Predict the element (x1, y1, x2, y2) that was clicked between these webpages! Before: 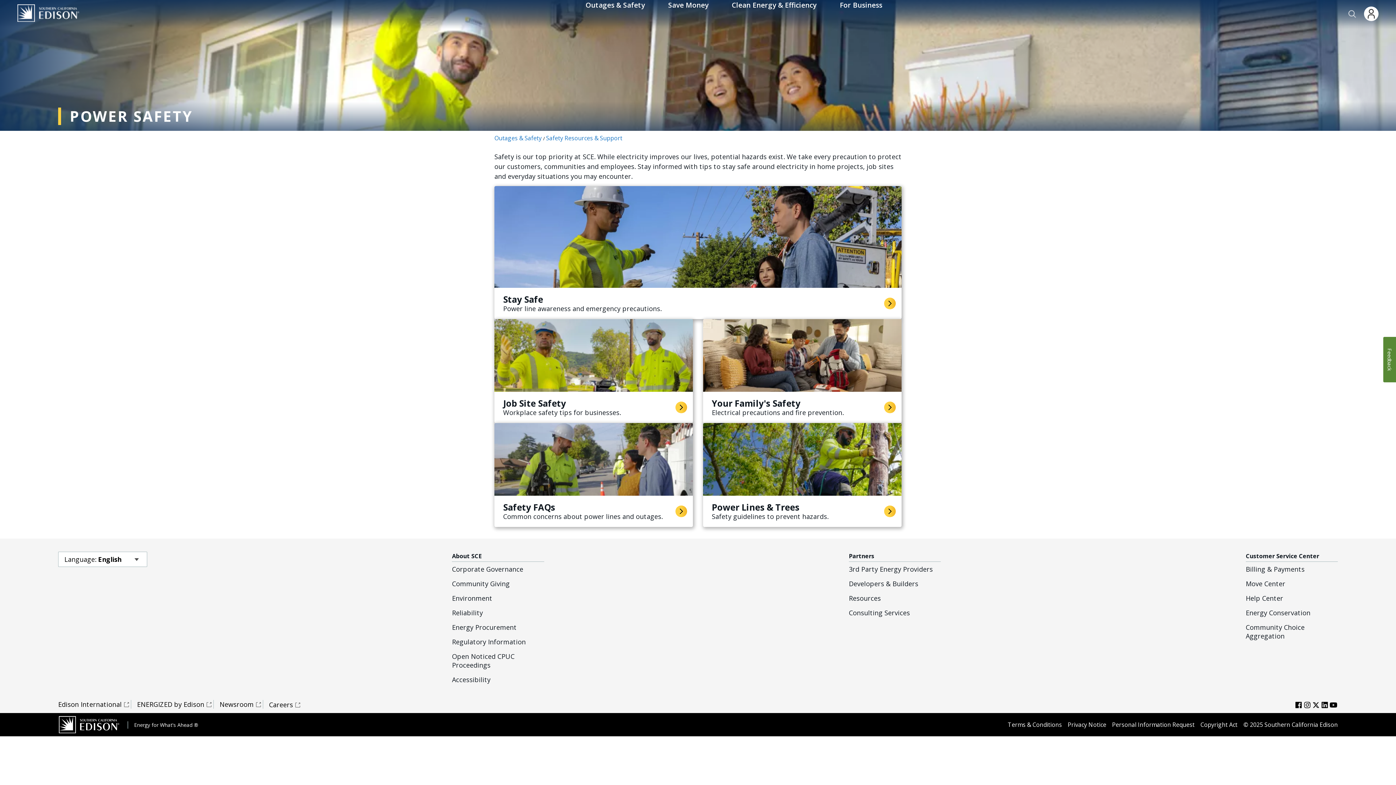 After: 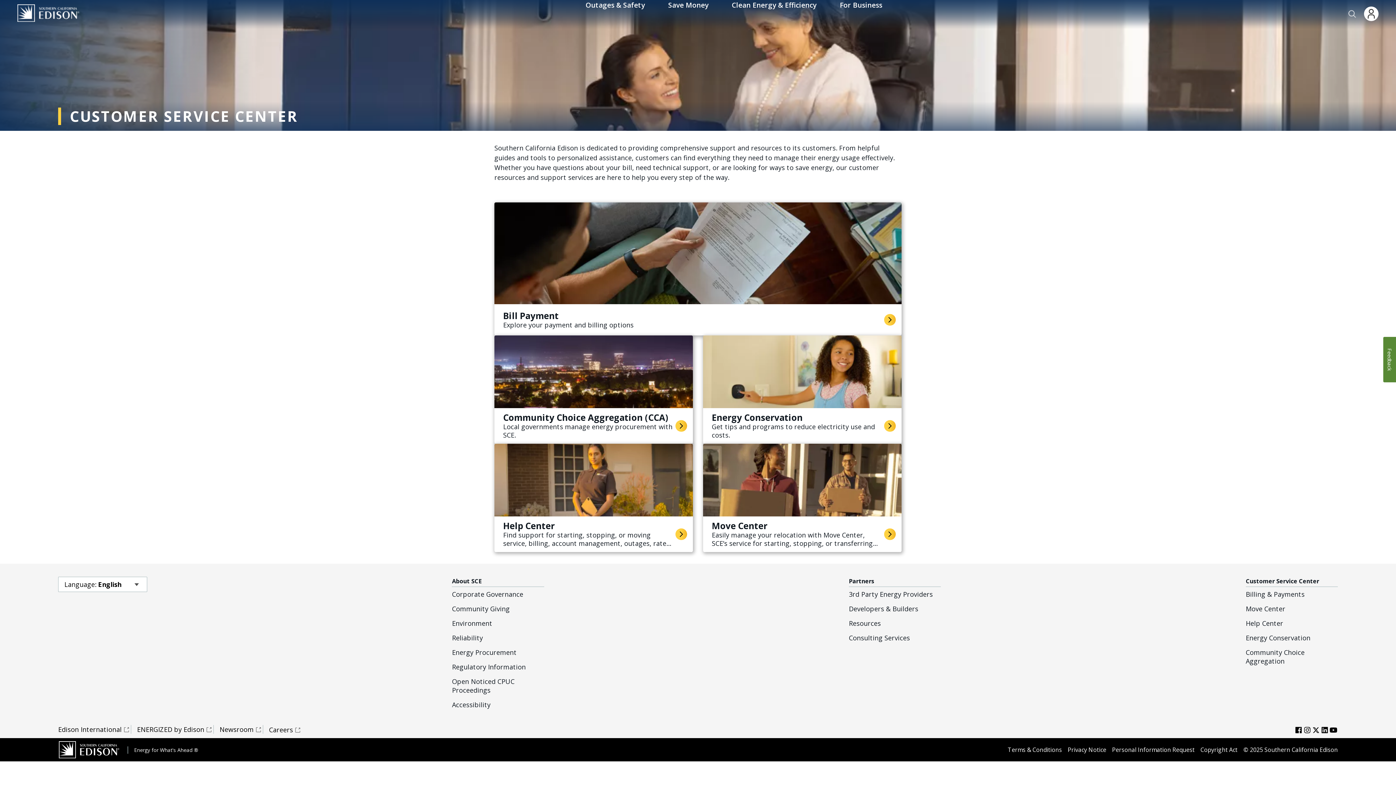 Action: bbox: (1246, 552, 1319, 560) label: Customer Service Center